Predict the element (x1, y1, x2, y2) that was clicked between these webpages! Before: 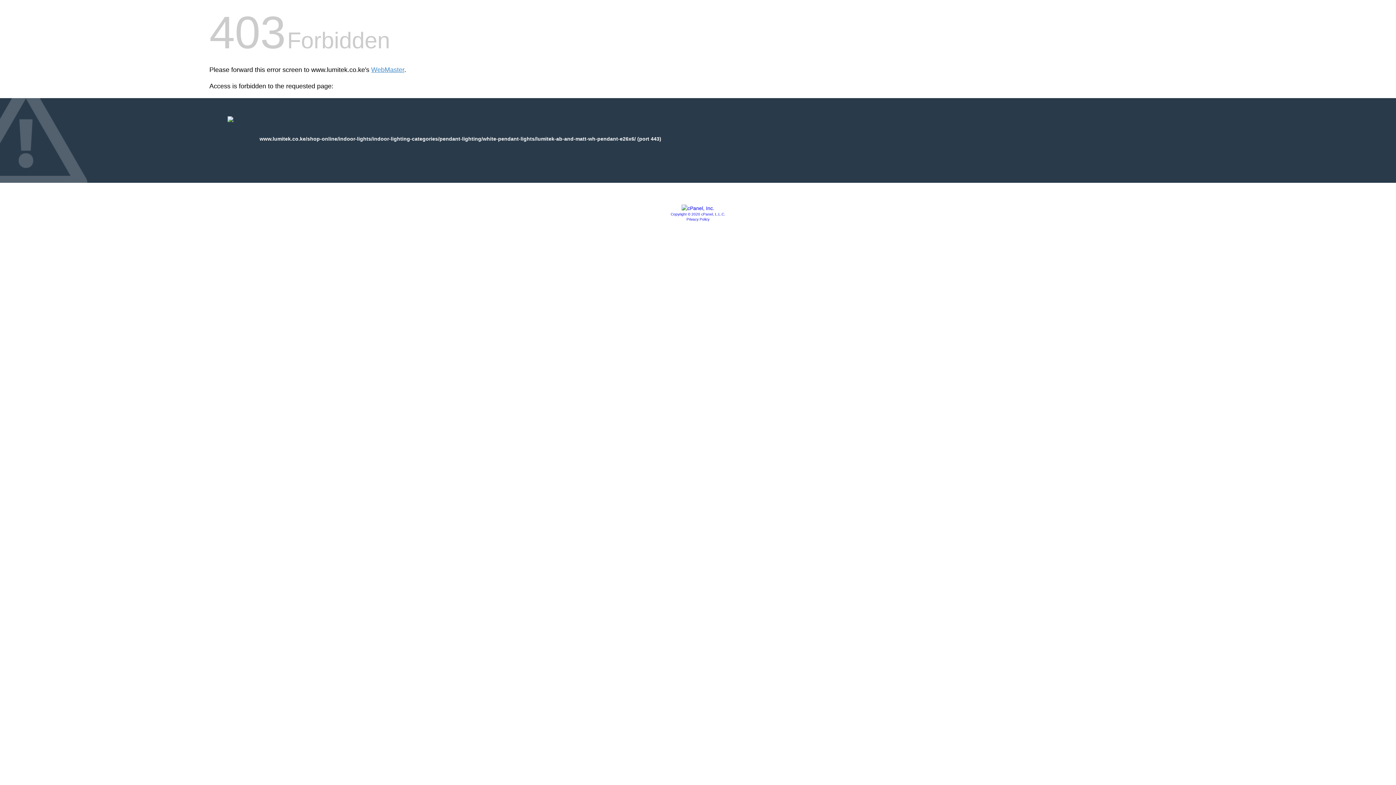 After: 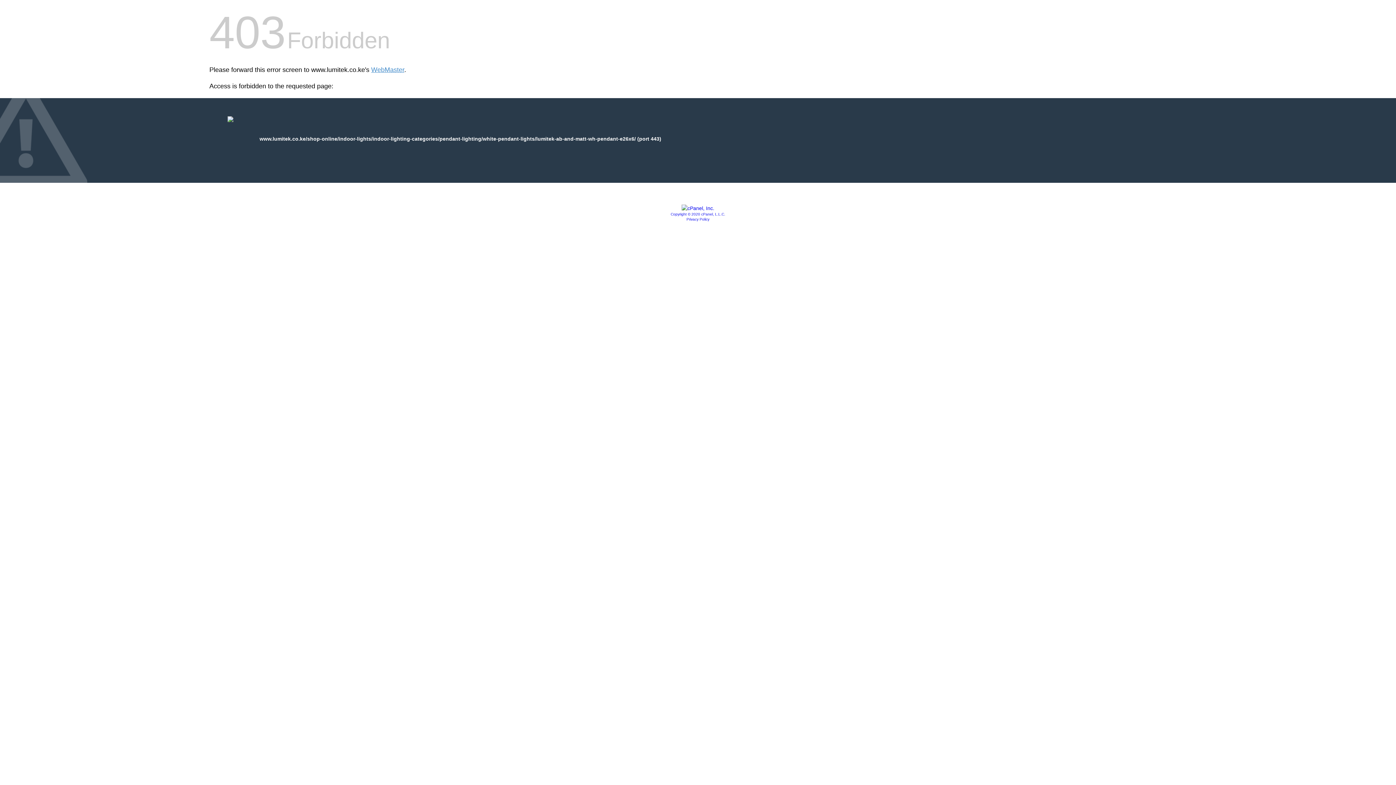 Action: bbox: (686, 217, 709, 221) label: Privacy Policy